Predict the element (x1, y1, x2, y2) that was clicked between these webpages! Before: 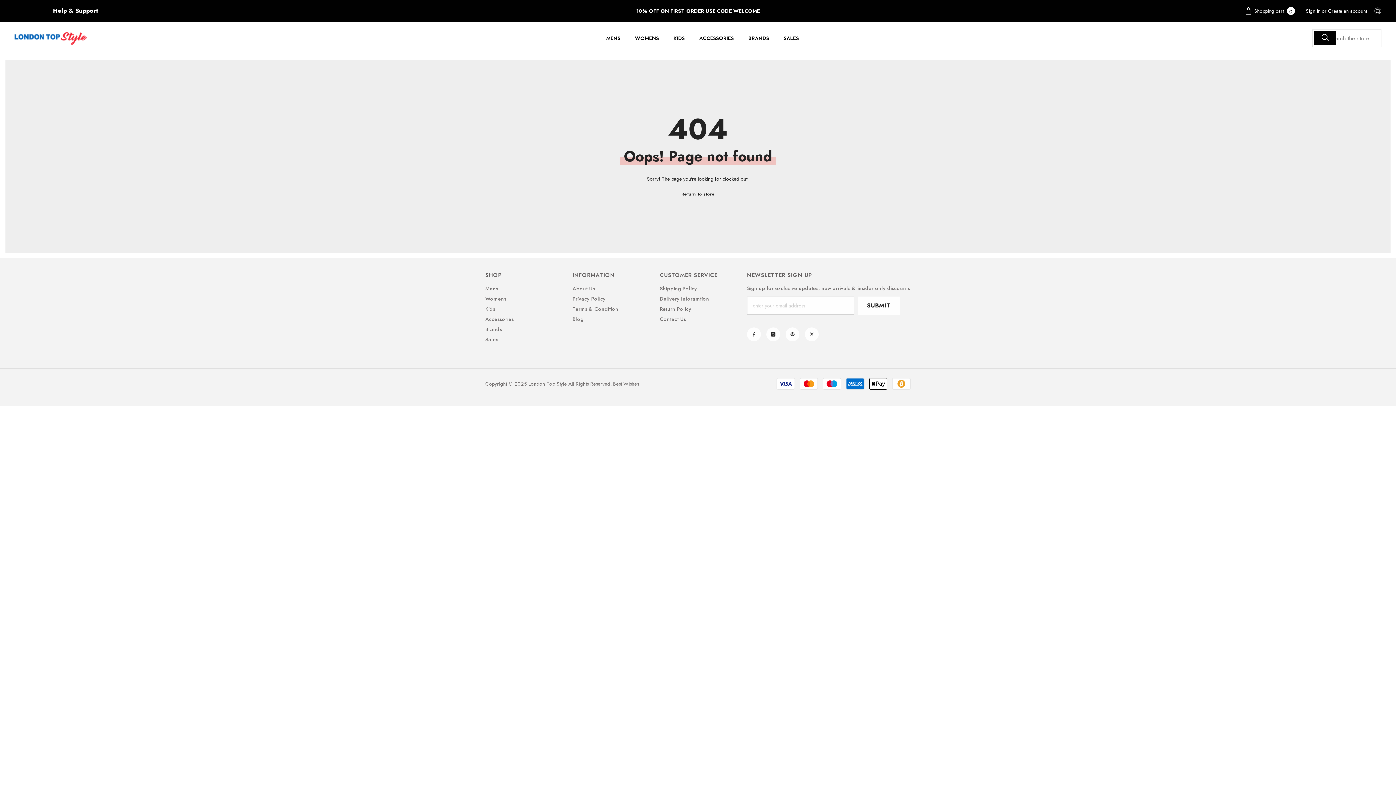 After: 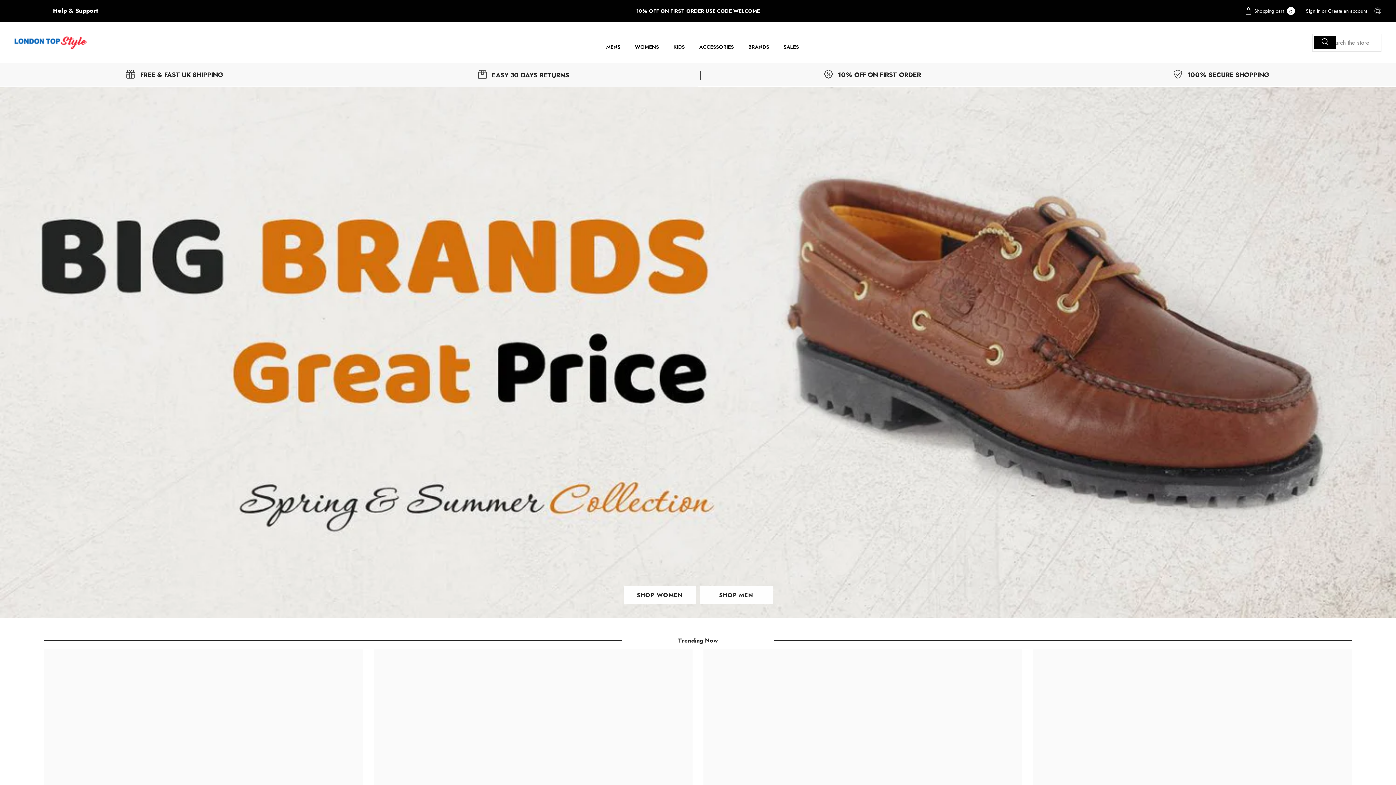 Action: bbox: (14, 31, 87, 45)